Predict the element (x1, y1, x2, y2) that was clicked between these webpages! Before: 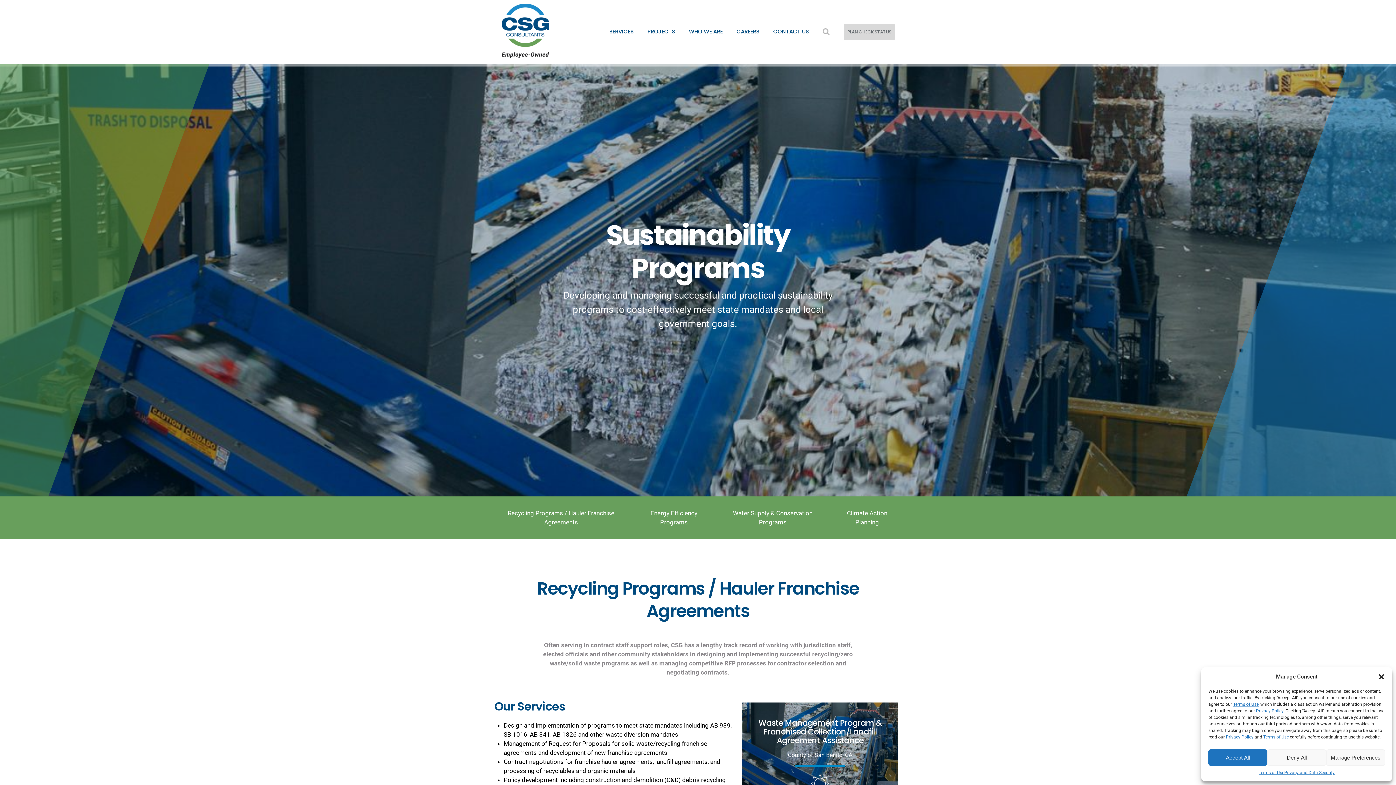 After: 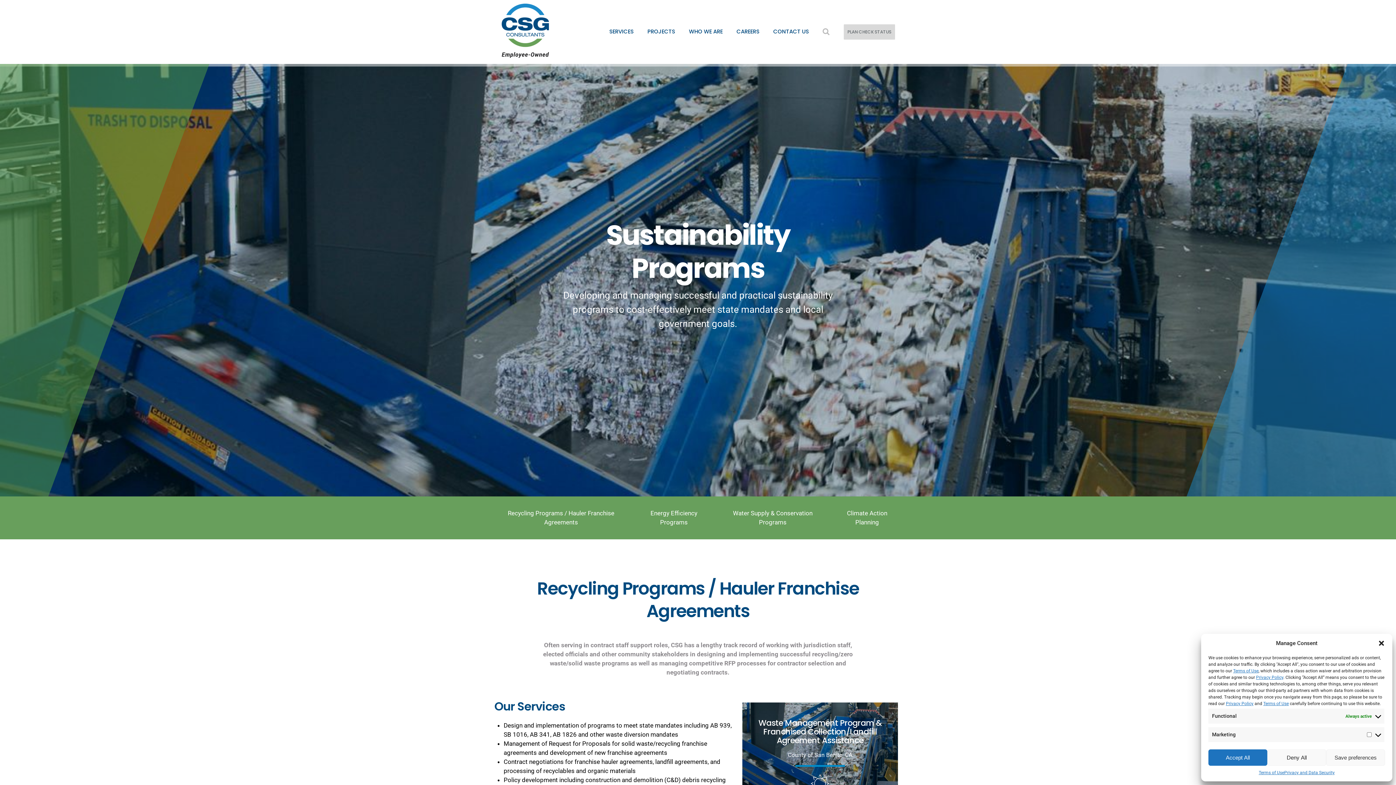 Action: label: Manage Preferences bbox: (1326, 749, 1385, 766)